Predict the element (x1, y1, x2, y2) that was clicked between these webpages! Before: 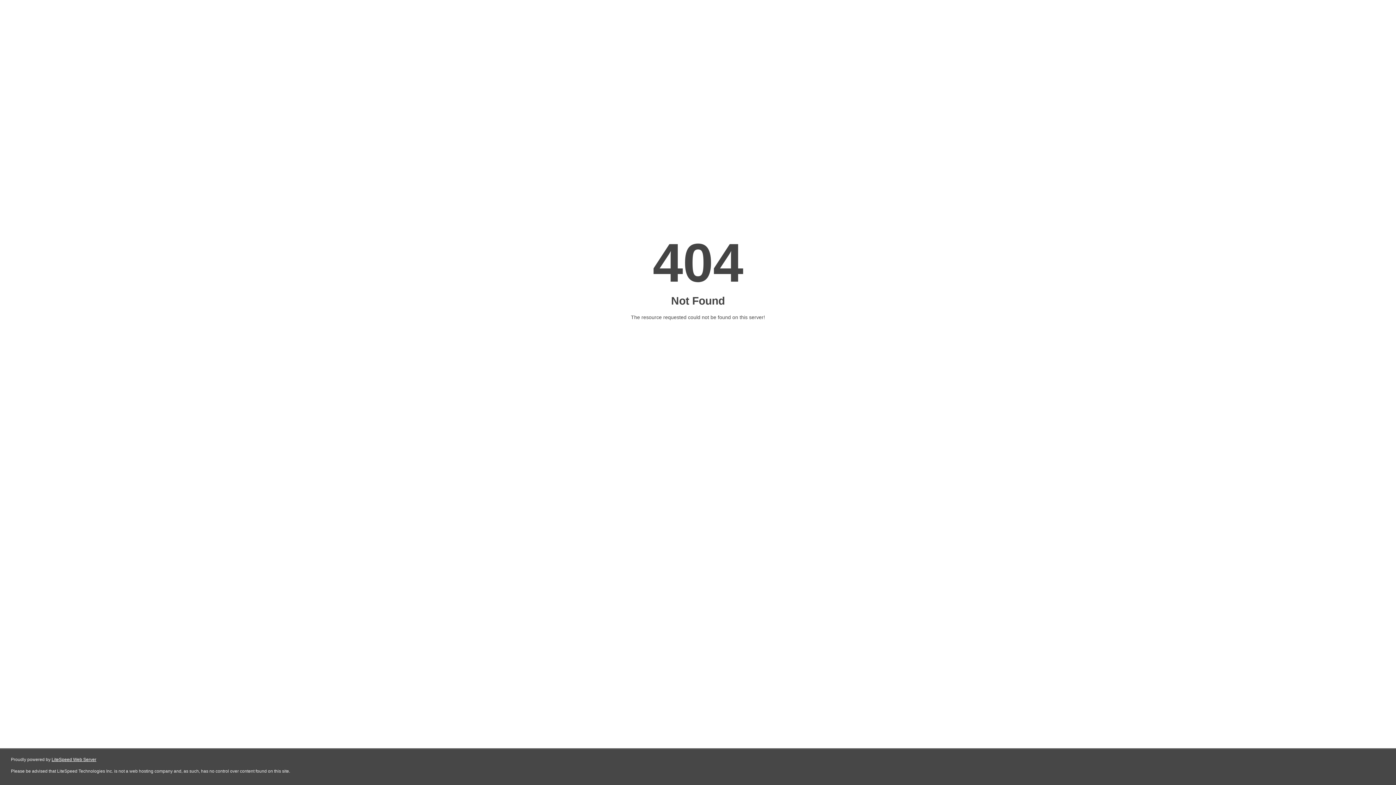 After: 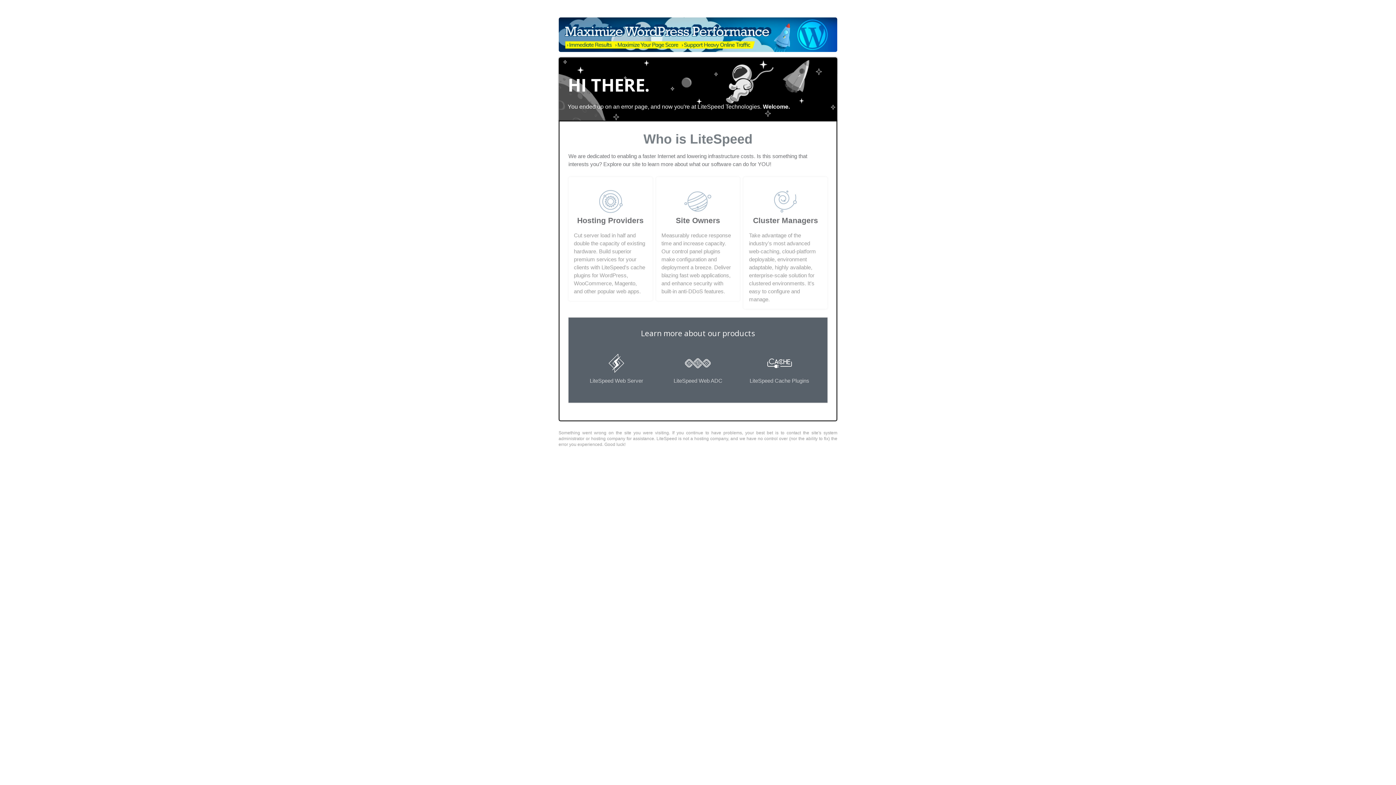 Action: label: LiteSpeed Web Server bbox: (51, 757, 96, 762)